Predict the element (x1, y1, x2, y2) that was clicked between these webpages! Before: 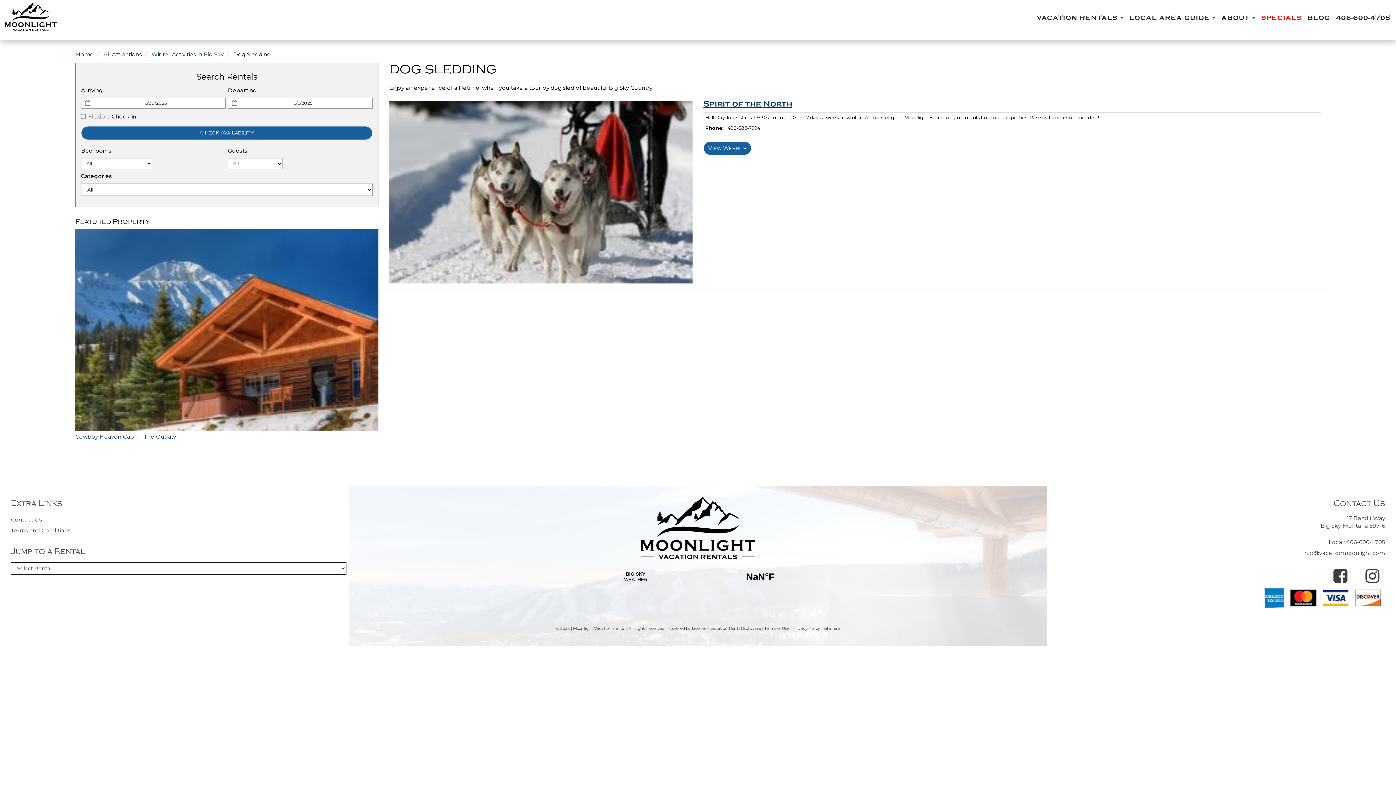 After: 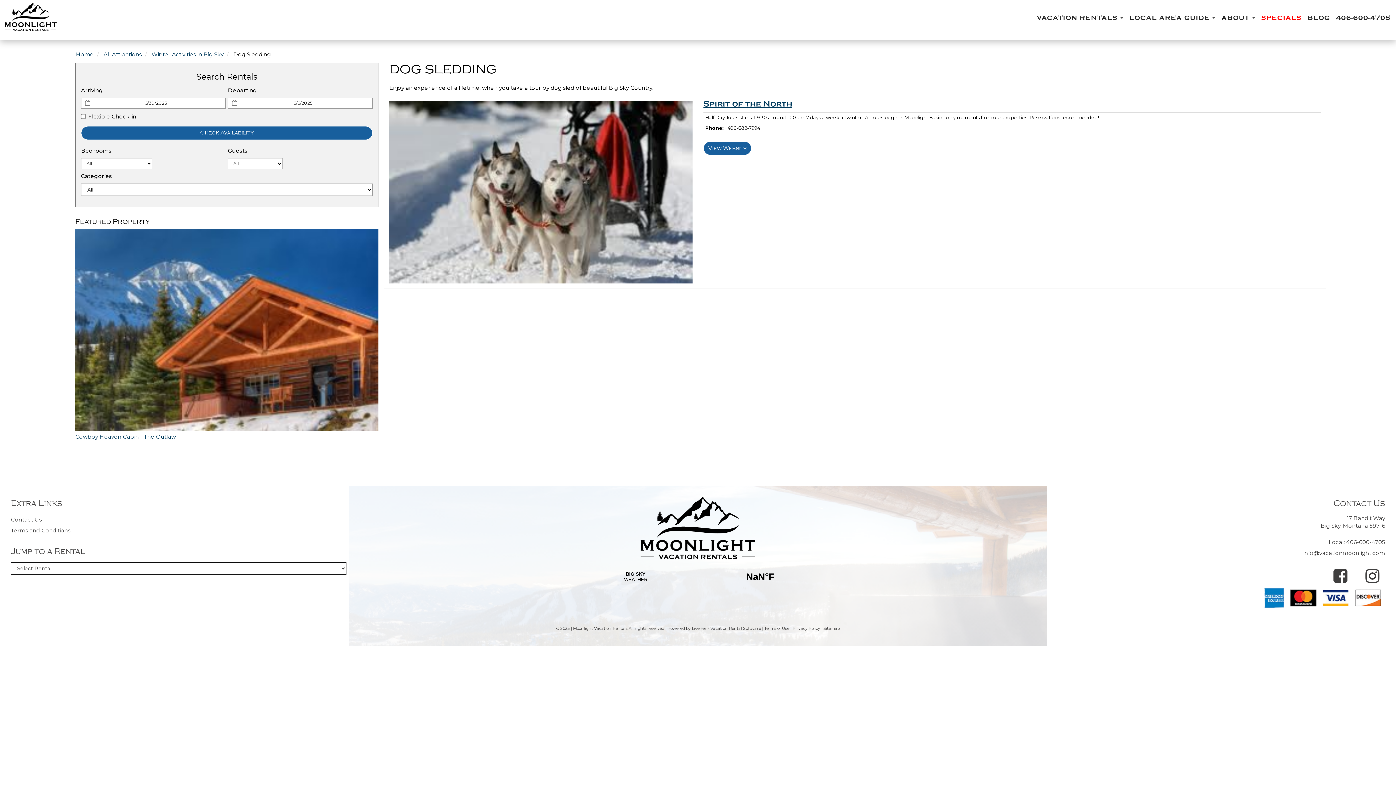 Action: bbox: (1333, 576, 1364, 583)